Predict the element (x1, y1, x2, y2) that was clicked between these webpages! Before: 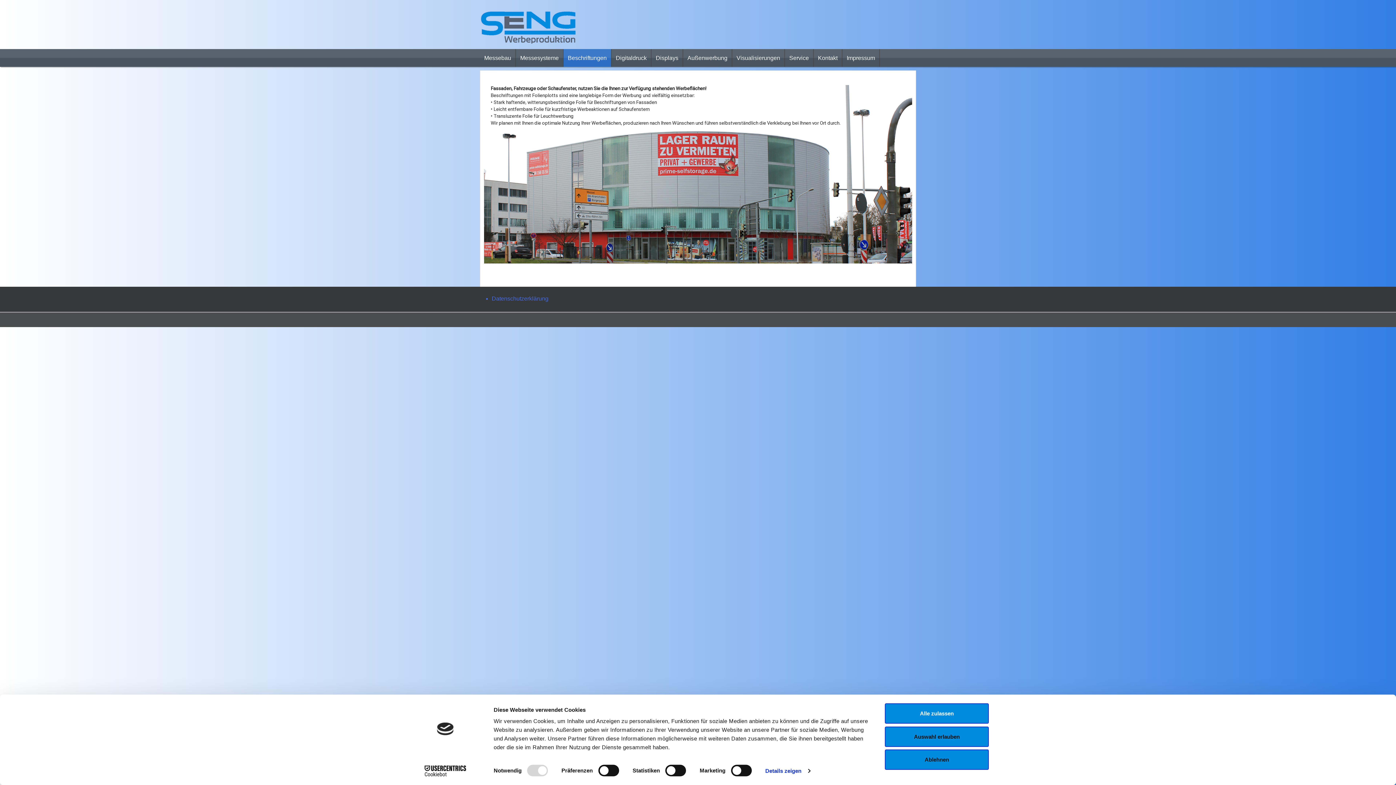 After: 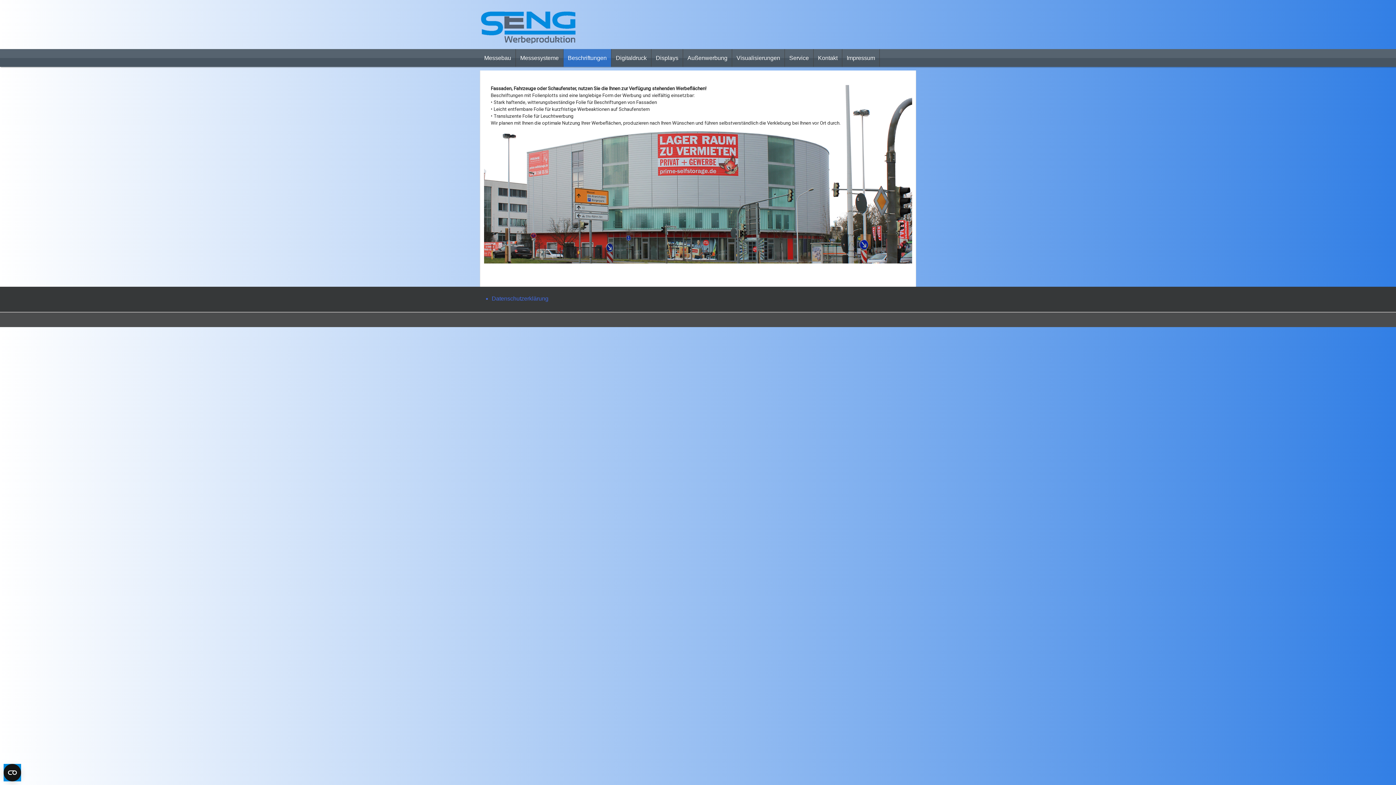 Action: label: Auswahl erlauben bbox: (885, 726, 989, 747)